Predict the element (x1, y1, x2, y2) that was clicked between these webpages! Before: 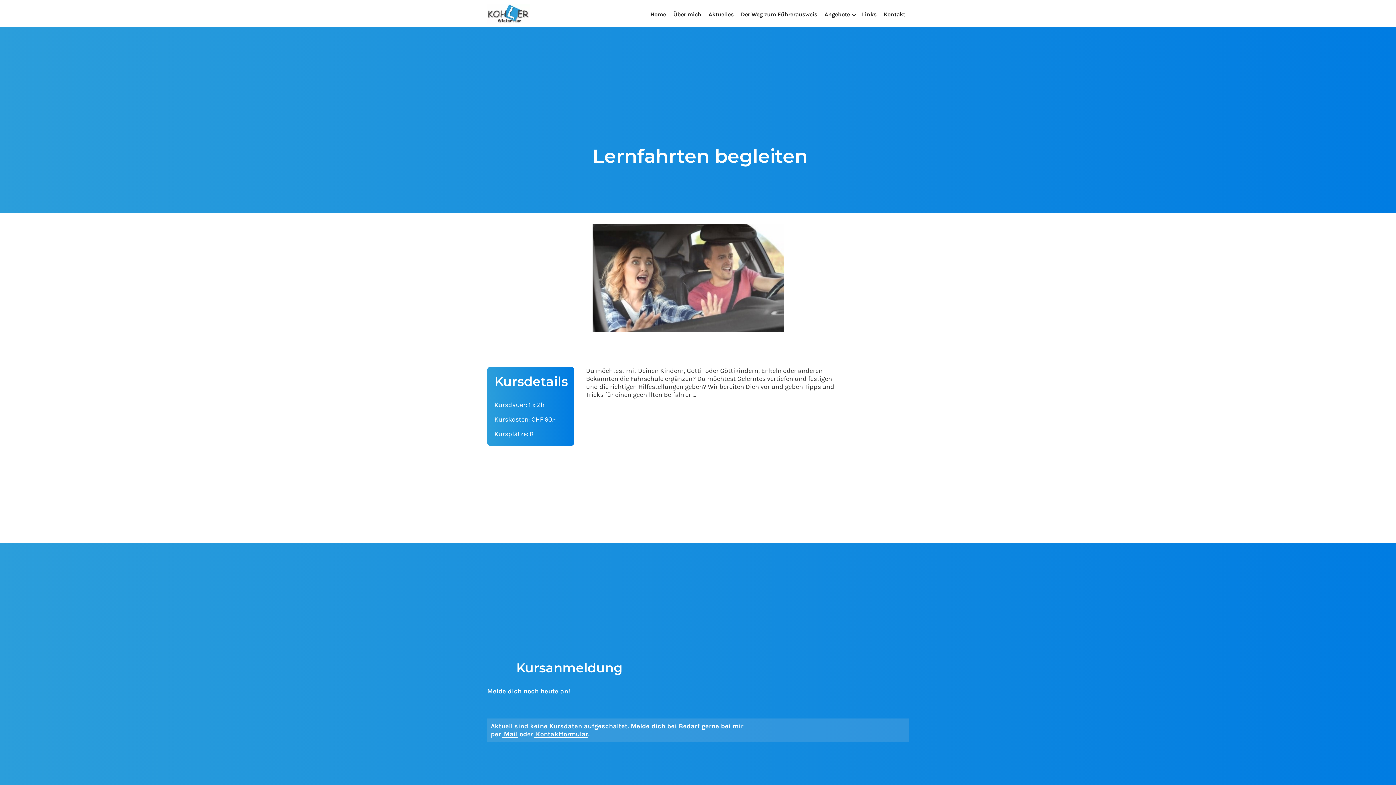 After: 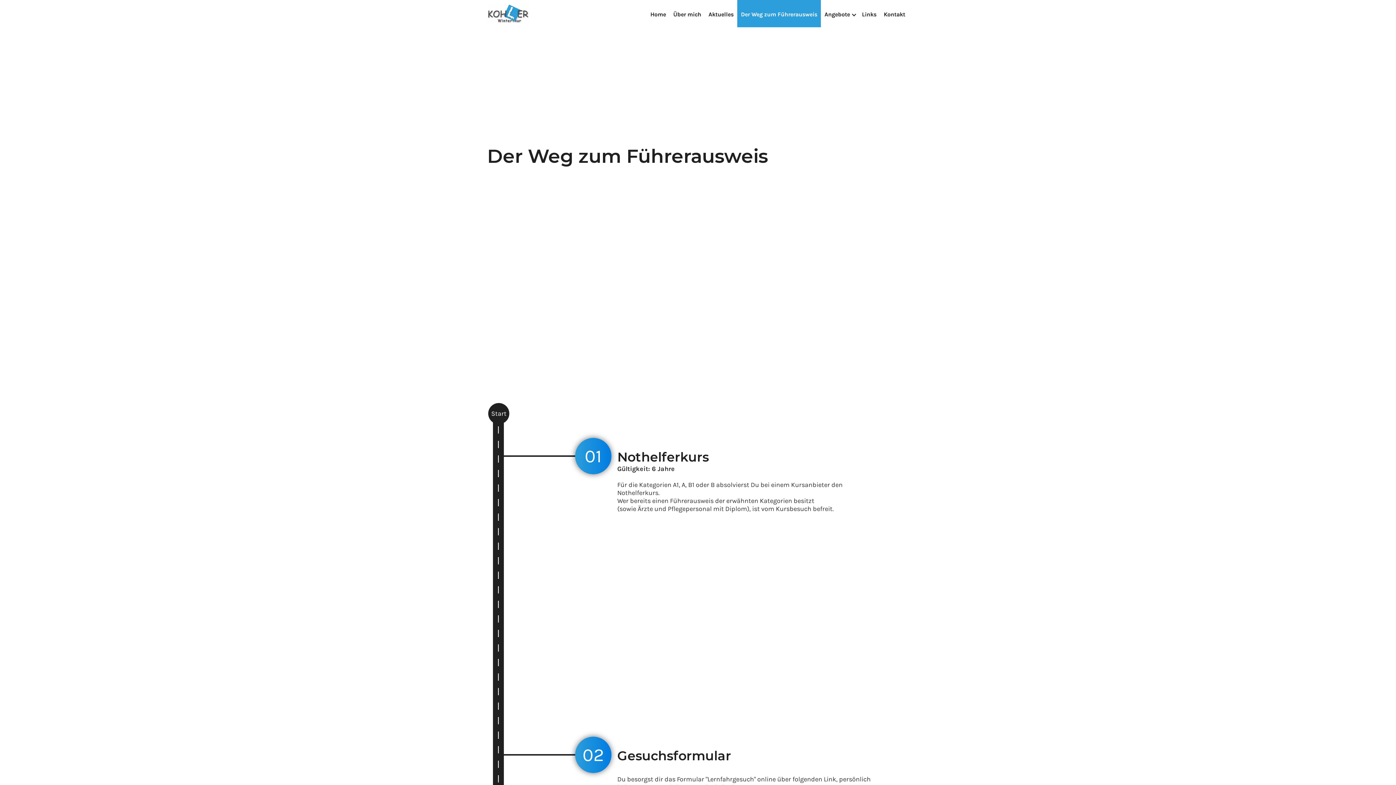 Action: bbox: (737, 0, 821, 27) label: Der Weg zum Führerausweis